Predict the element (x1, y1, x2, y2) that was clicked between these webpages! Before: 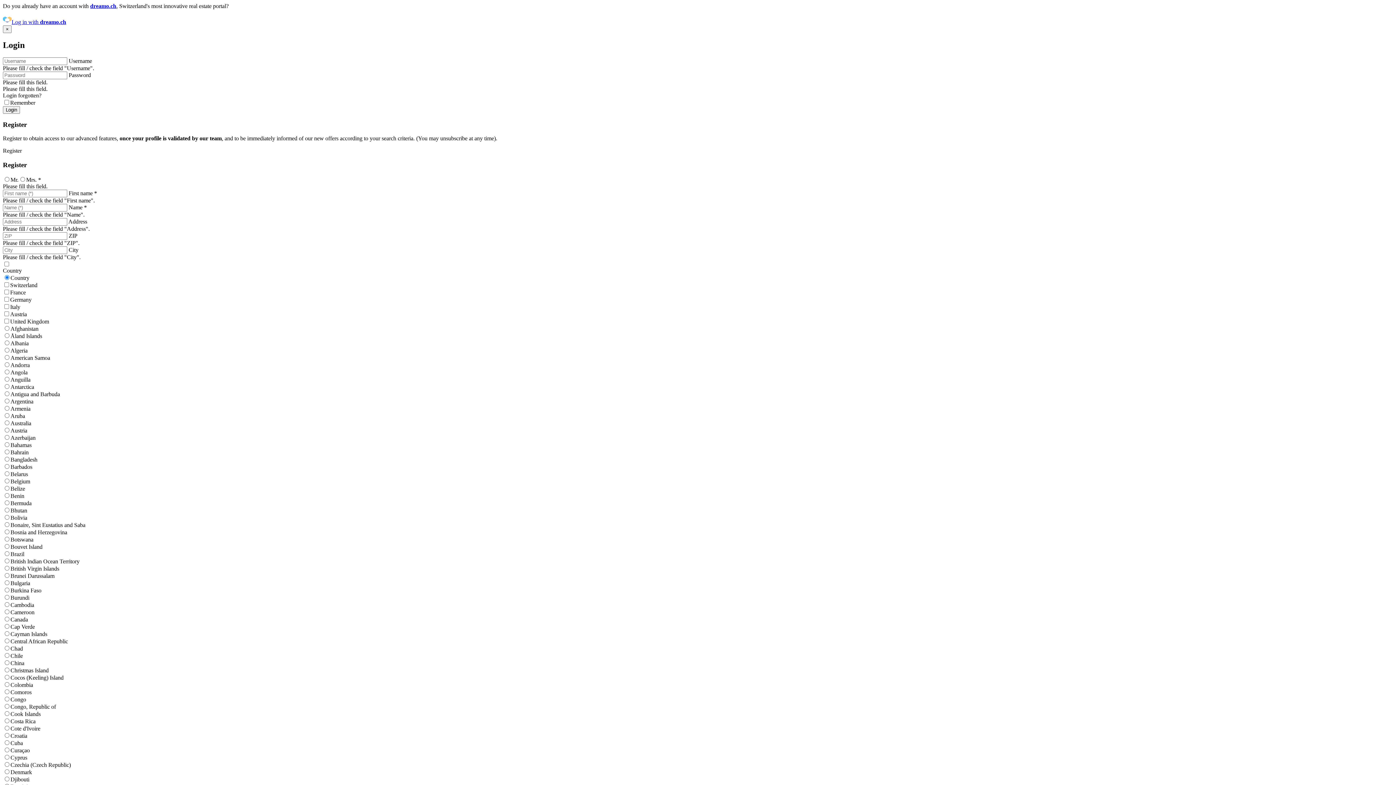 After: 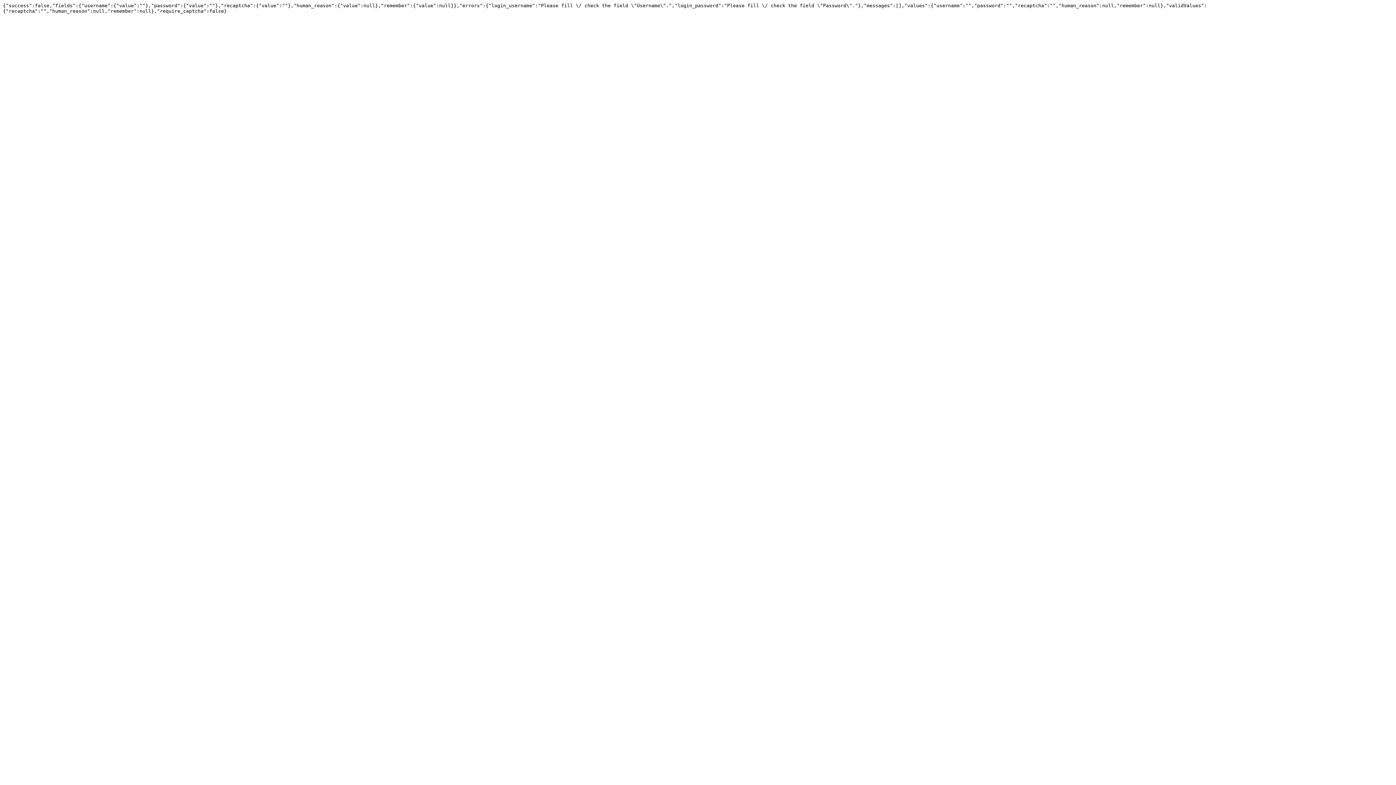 Action: label: Login bbox: (2, 106, 20, 113)